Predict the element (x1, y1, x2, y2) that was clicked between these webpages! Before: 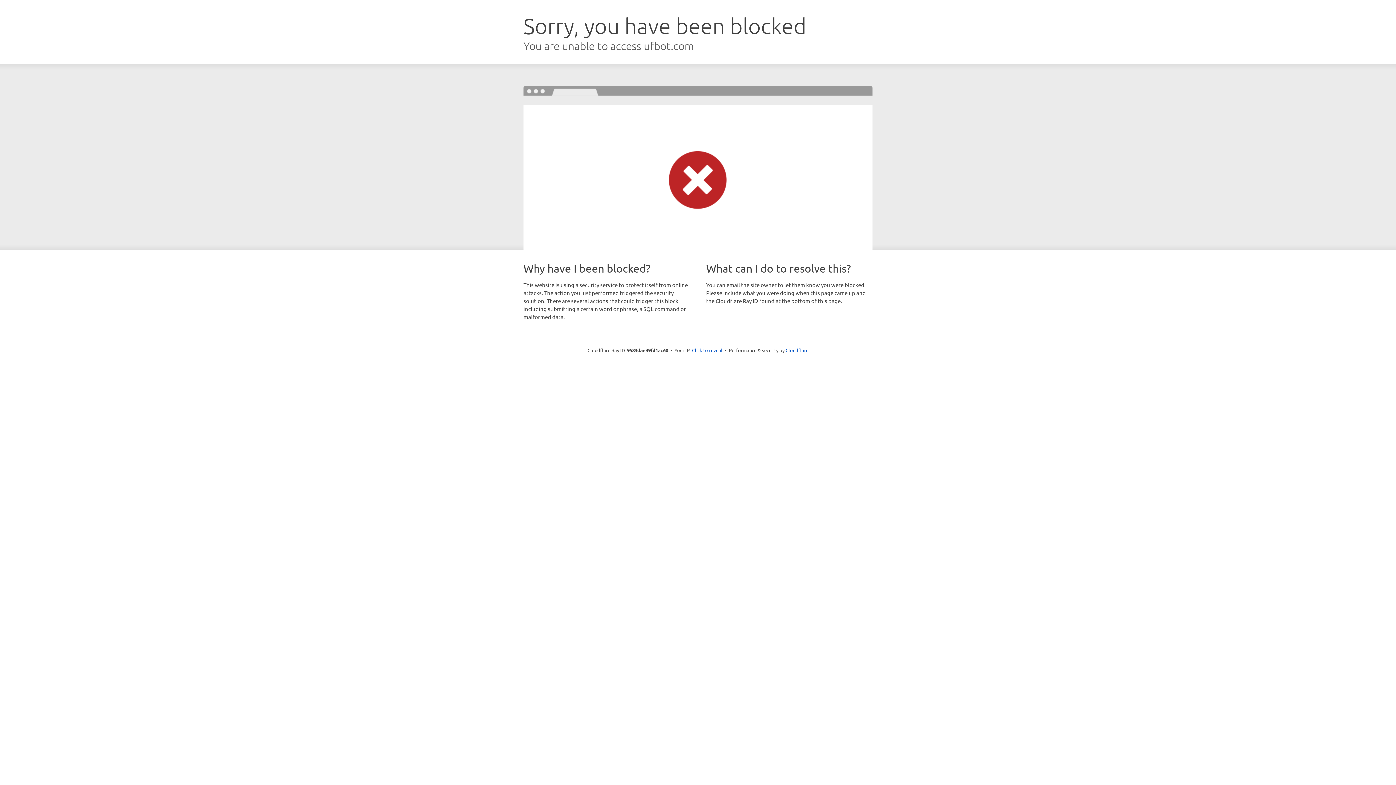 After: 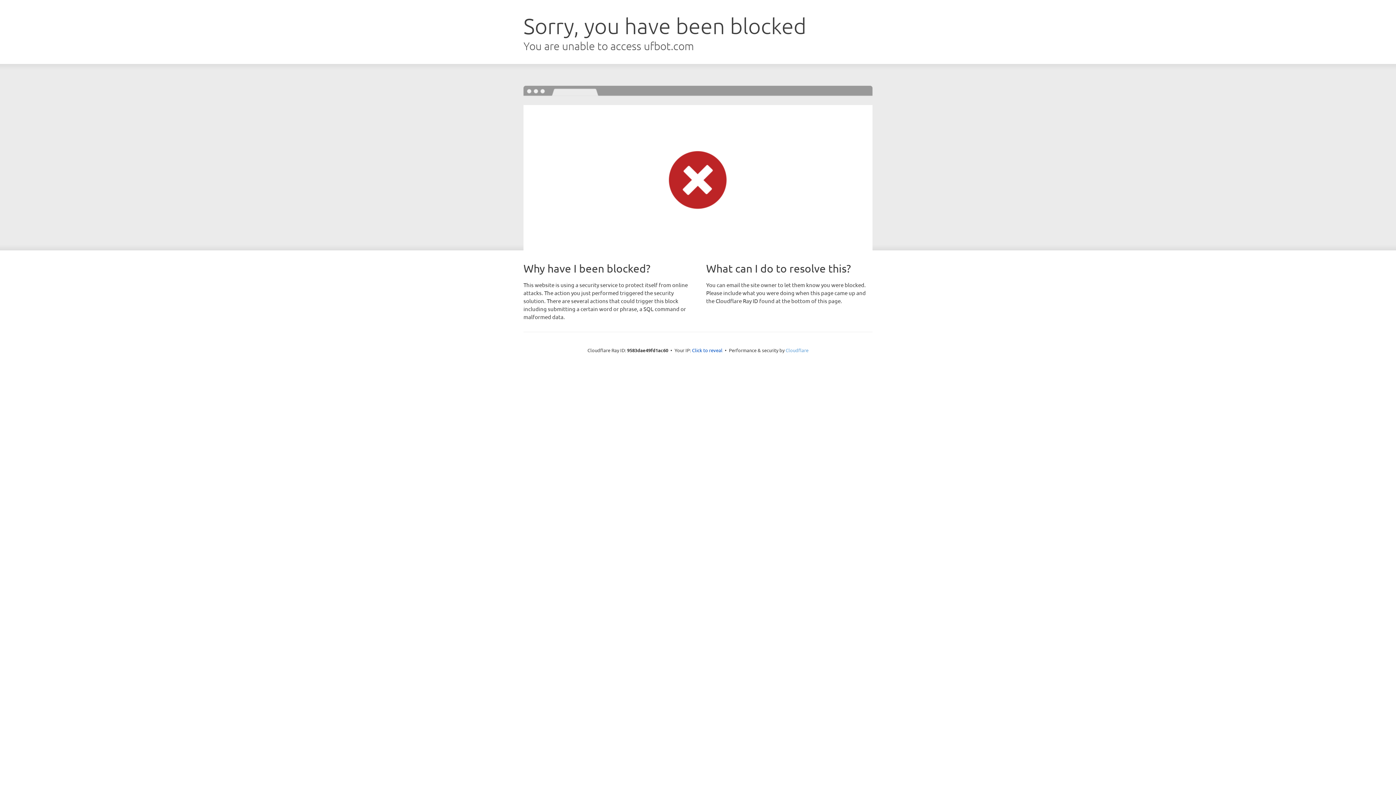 Action: bbox: (785, 347, 808, 353) label: Cloudflare